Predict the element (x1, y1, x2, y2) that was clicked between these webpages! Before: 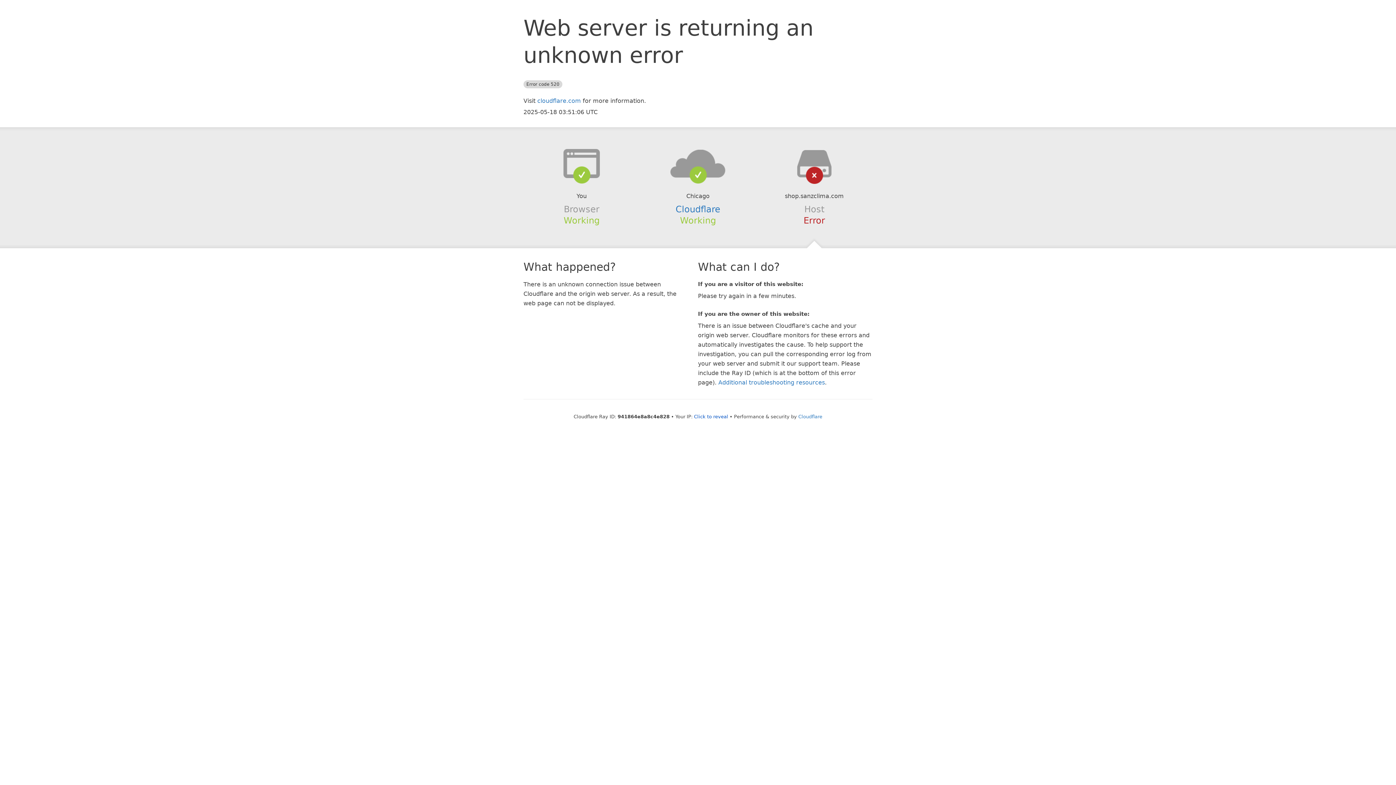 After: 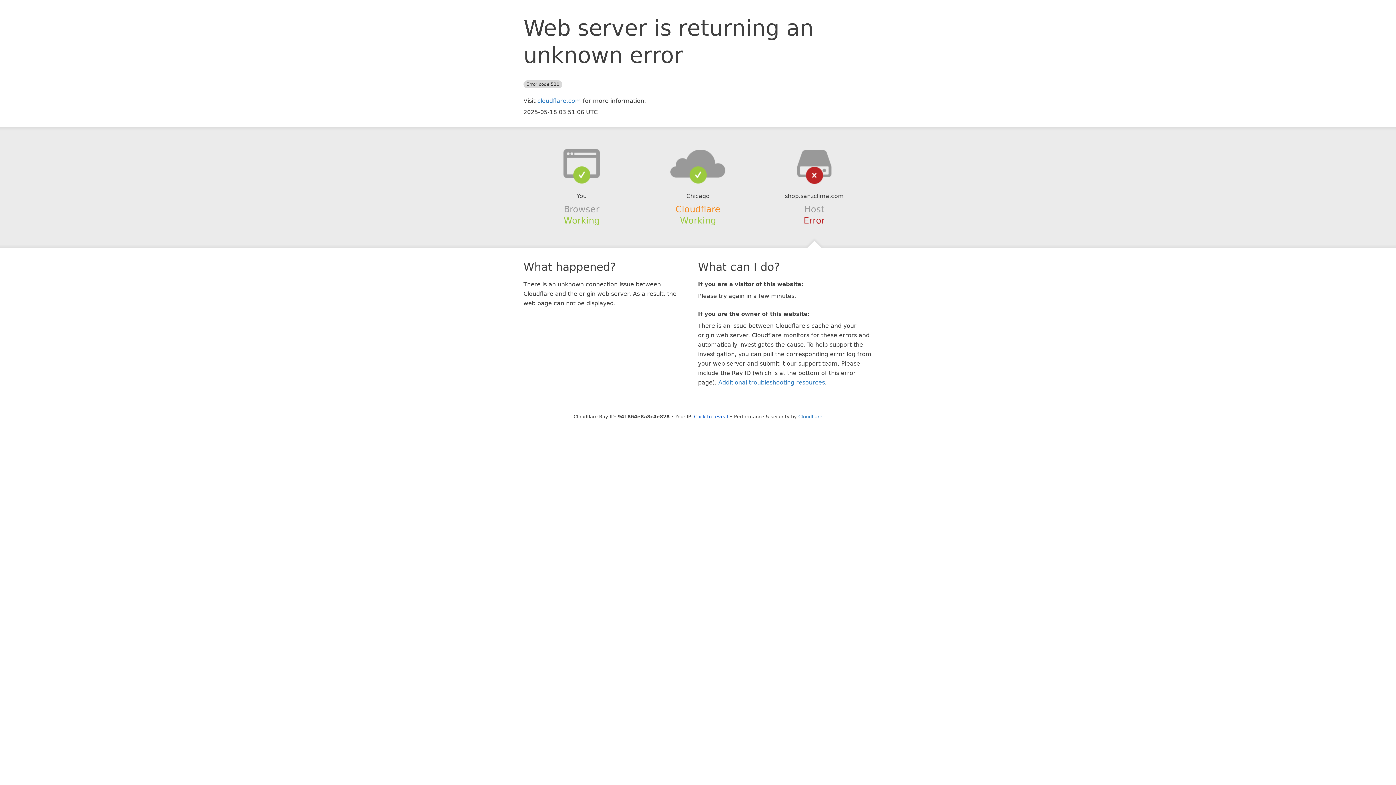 Action: bbox: (675, 204, 720, 214) label: Cloudflare